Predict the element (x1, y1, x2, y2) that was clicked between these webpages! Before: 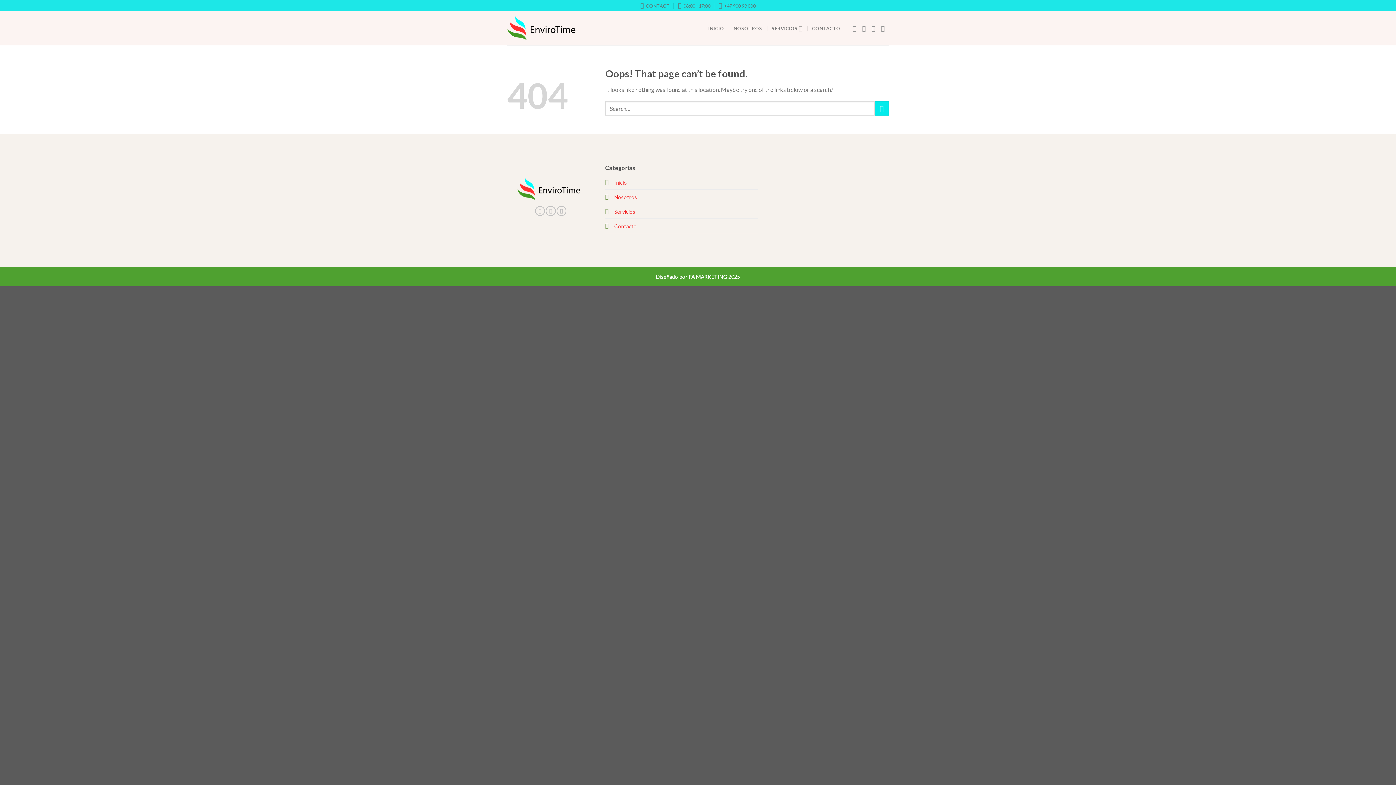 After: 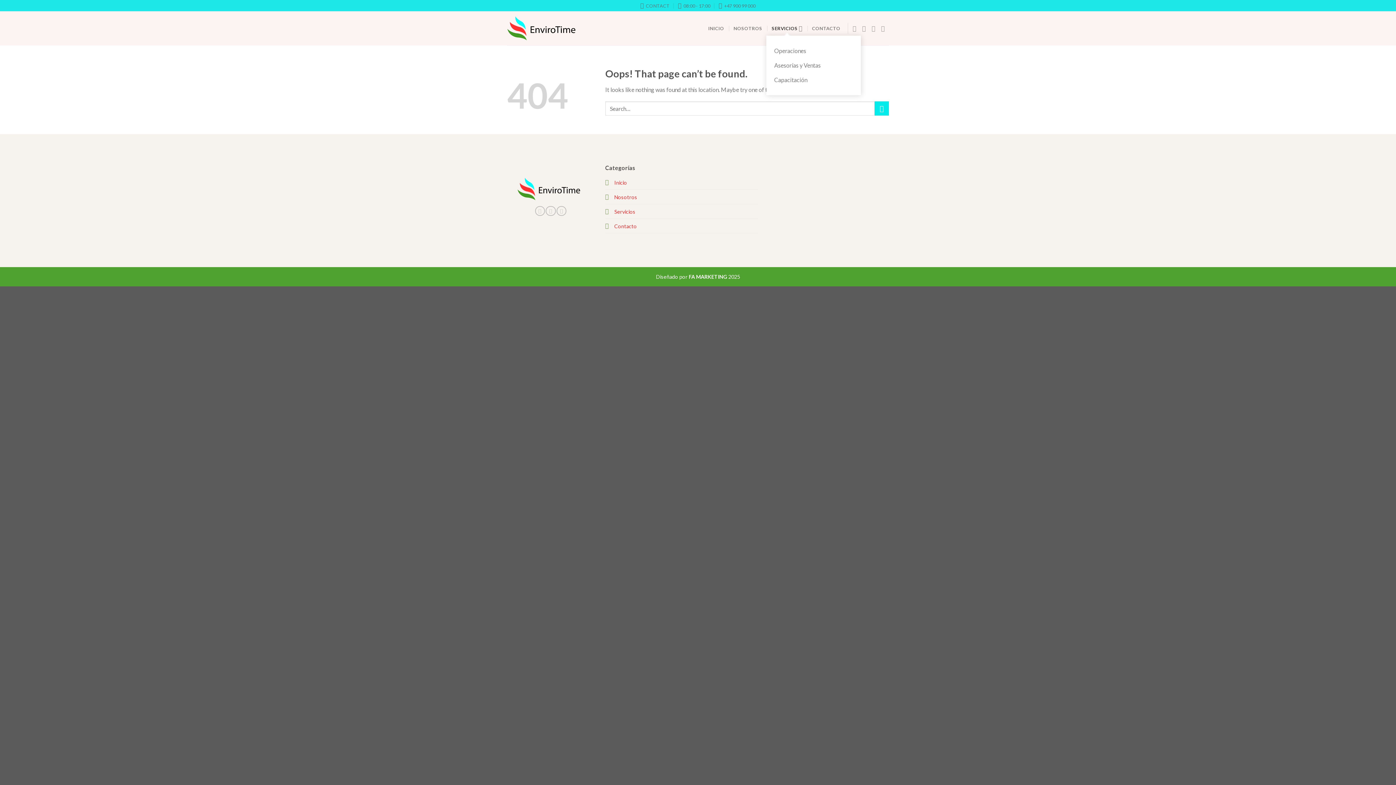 Action: label: SERVICIOS bbox: (771, 21, 802, 35)